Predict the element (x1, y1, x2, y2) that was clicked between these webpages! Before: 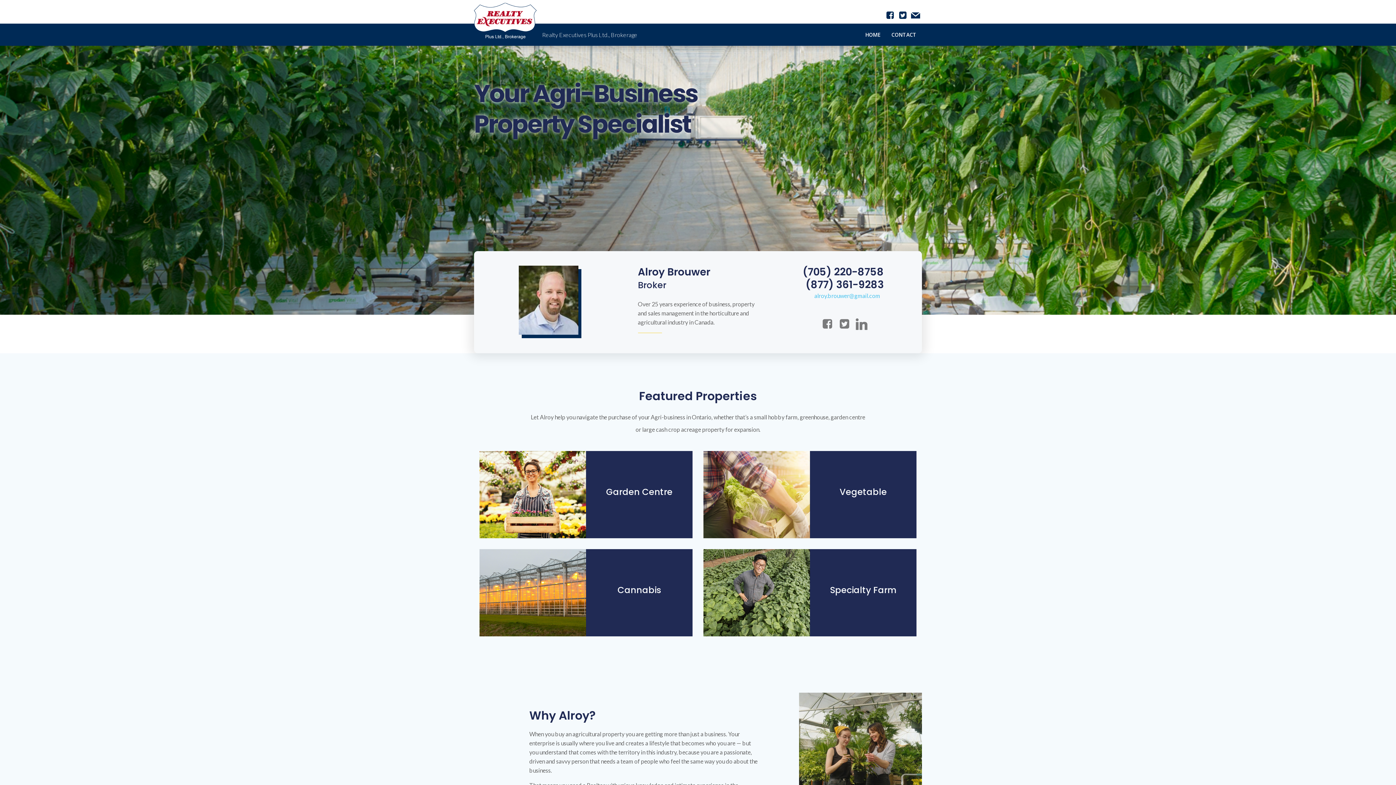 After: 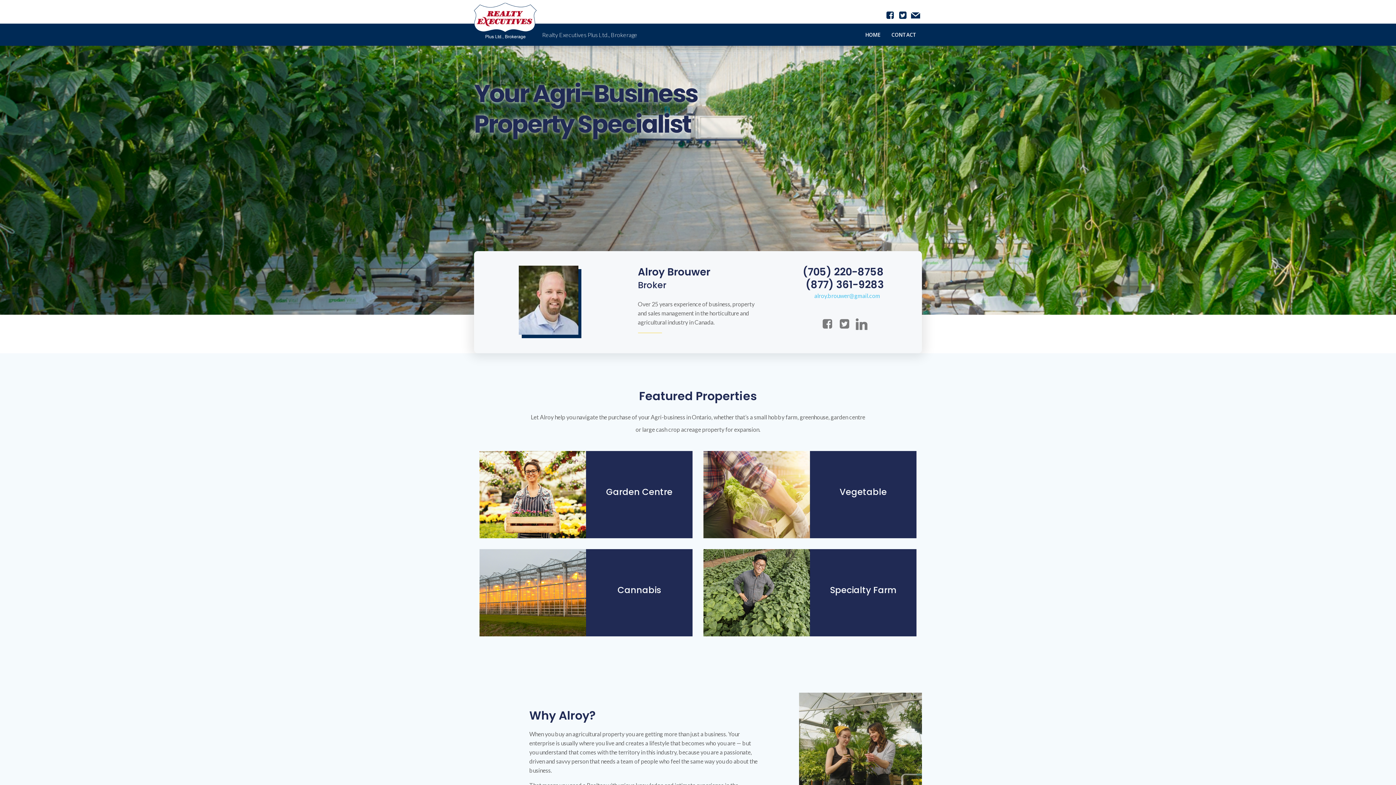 Action: bbox: (865, 30, 880, 38) label: HOME